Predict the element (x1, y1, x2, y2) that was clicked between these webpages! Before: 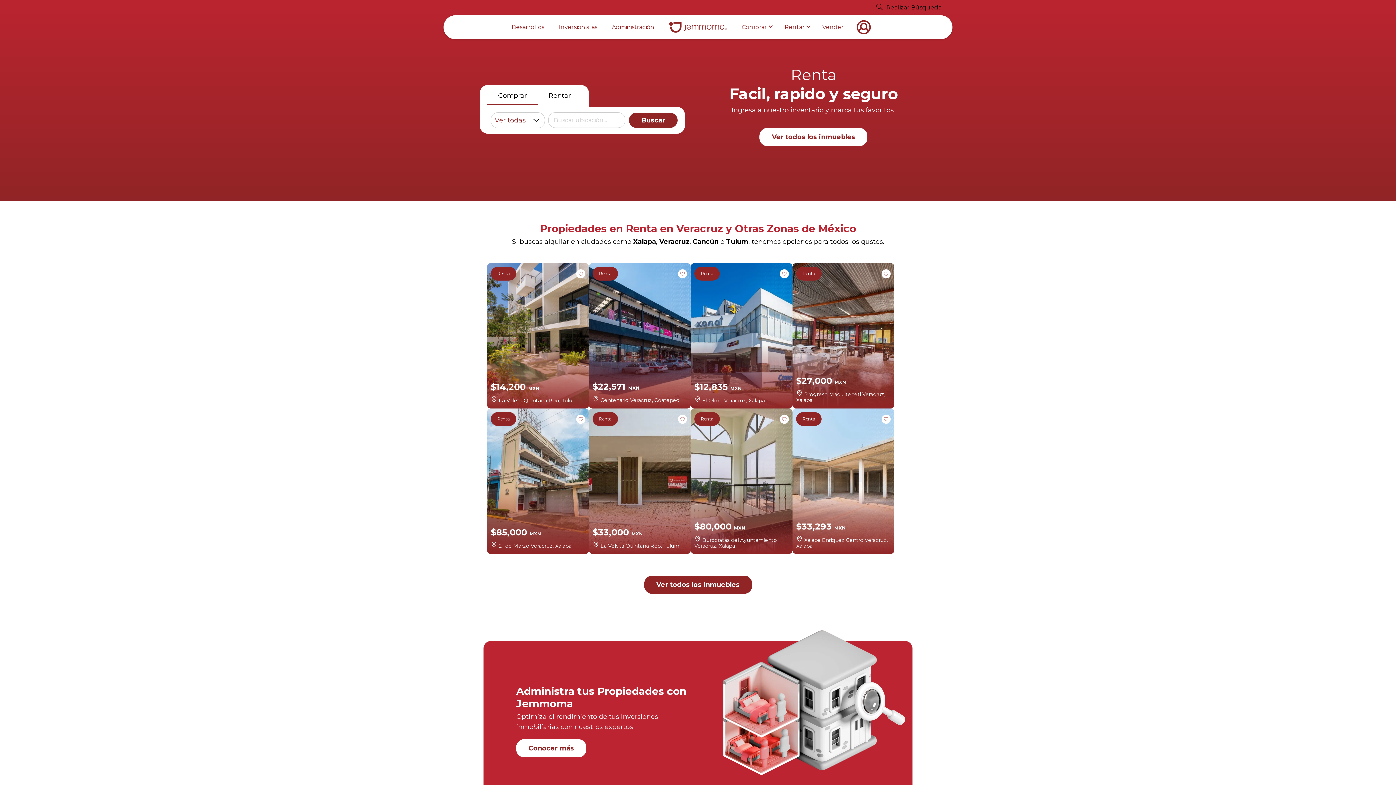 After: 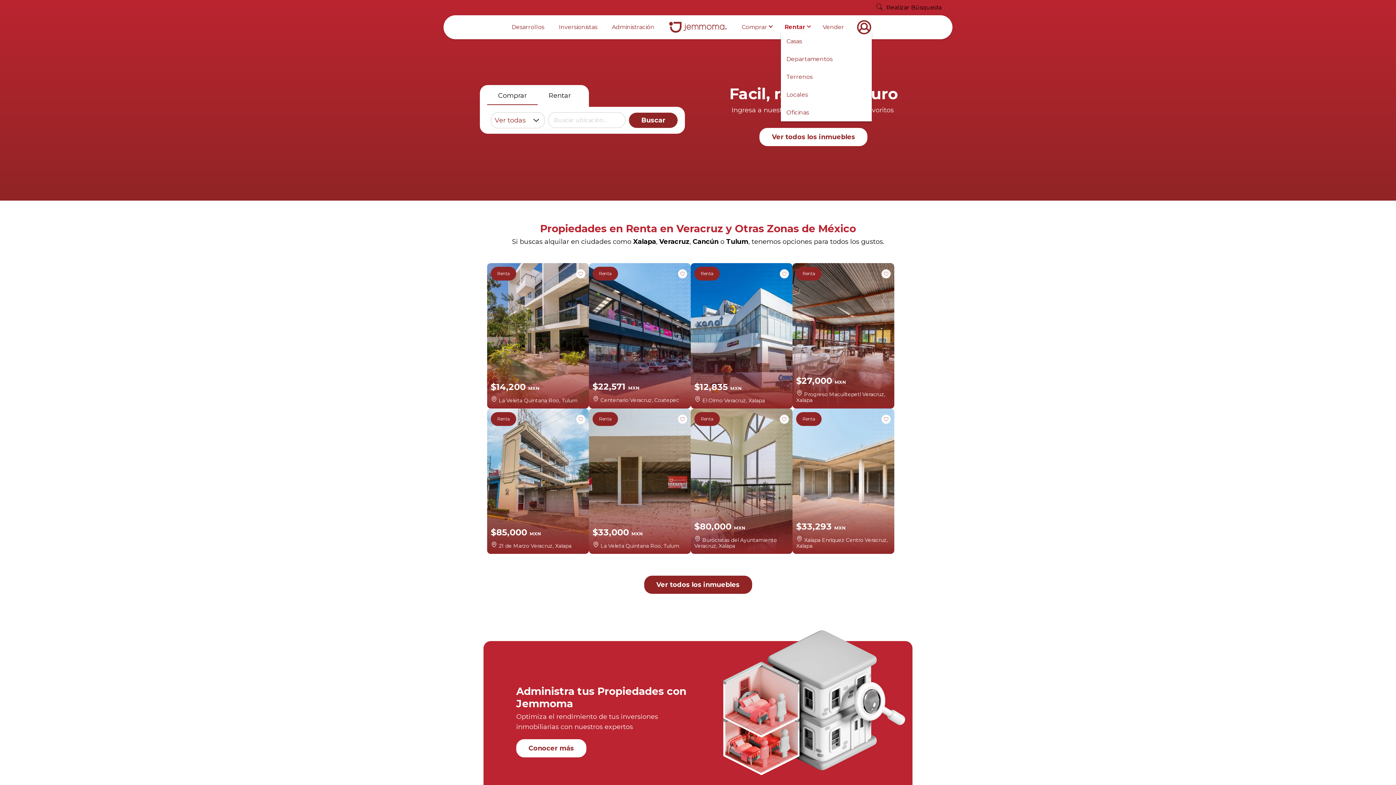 Action: label: Rentar bbox: (784, 22, 805, 32)